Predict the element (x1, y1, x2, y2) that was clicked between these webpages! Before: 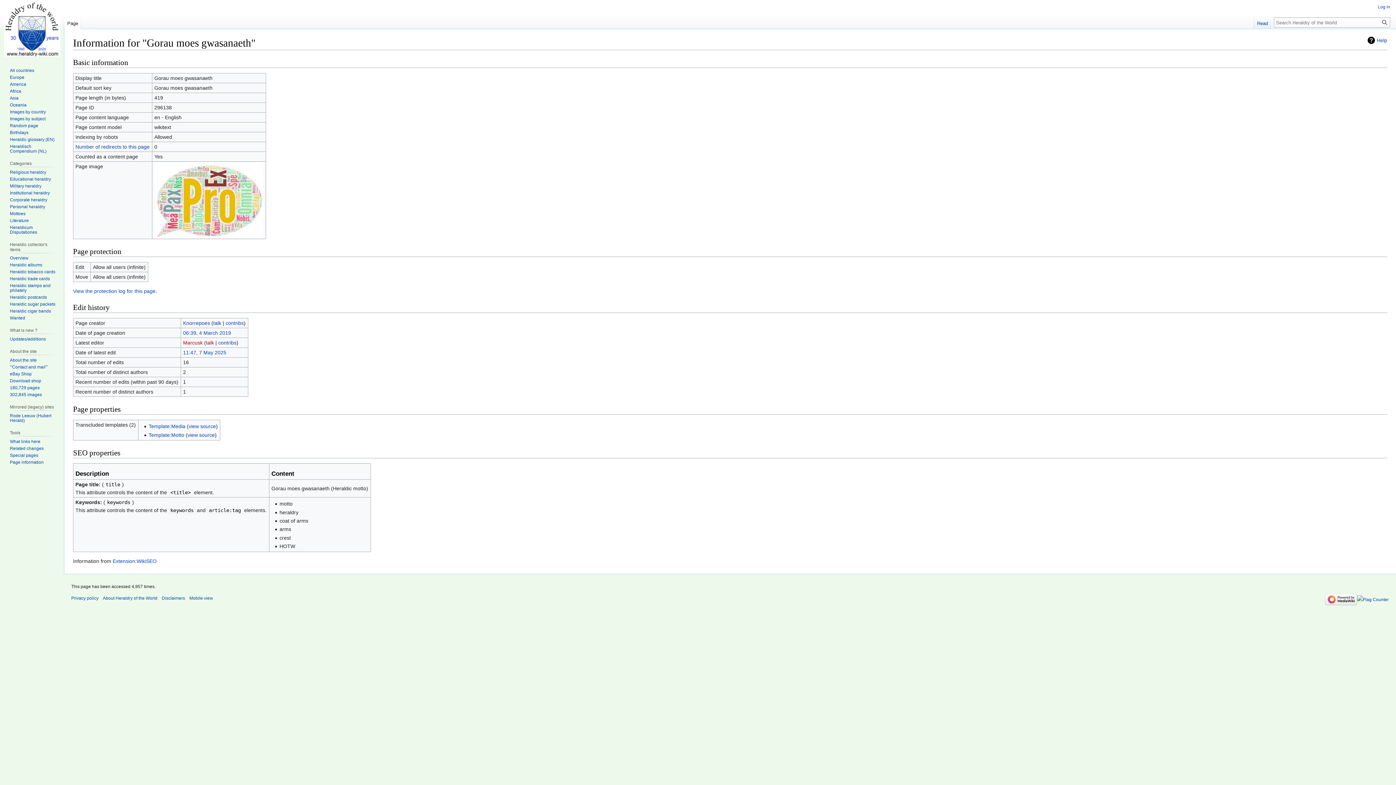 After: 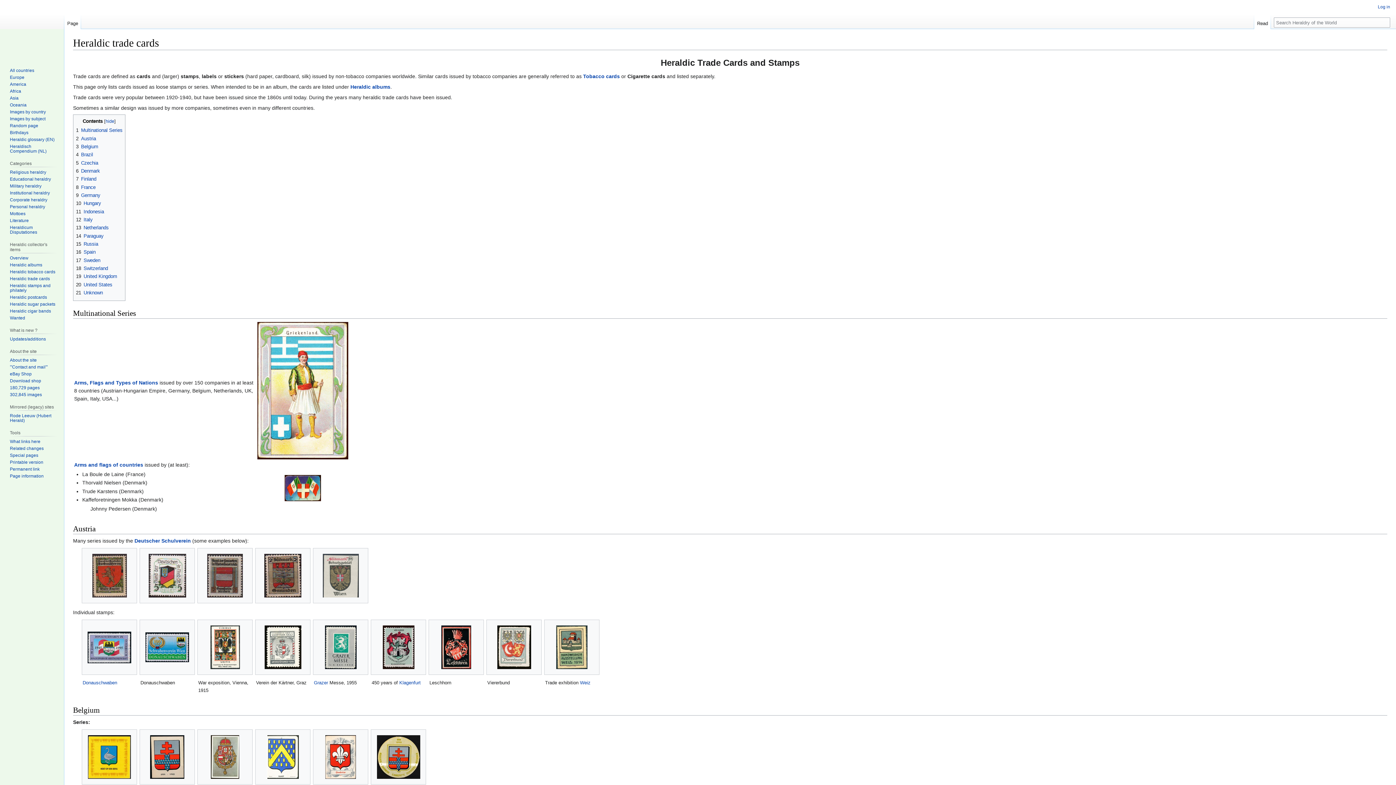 Action: label: Heraldic trade cards bbox: (9, 276, 49, 281)